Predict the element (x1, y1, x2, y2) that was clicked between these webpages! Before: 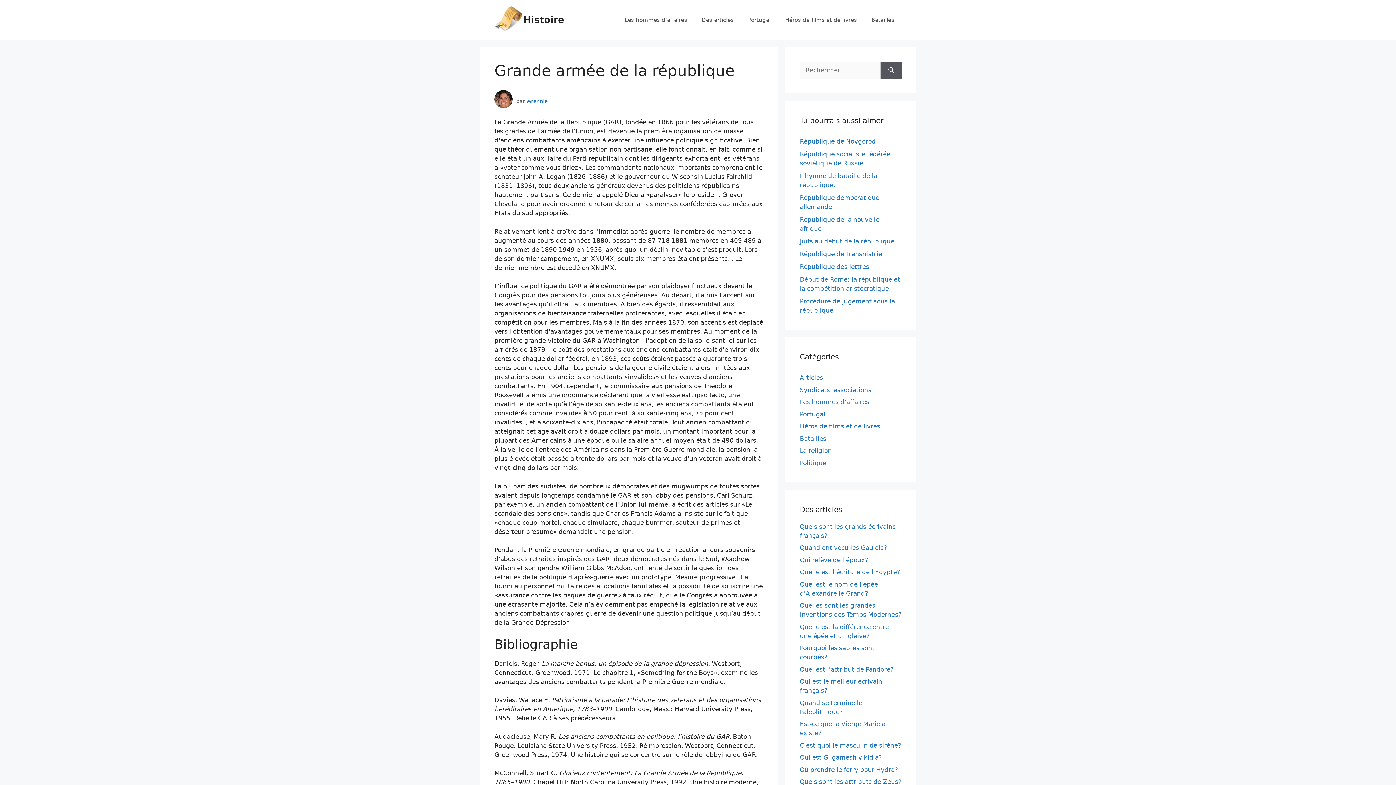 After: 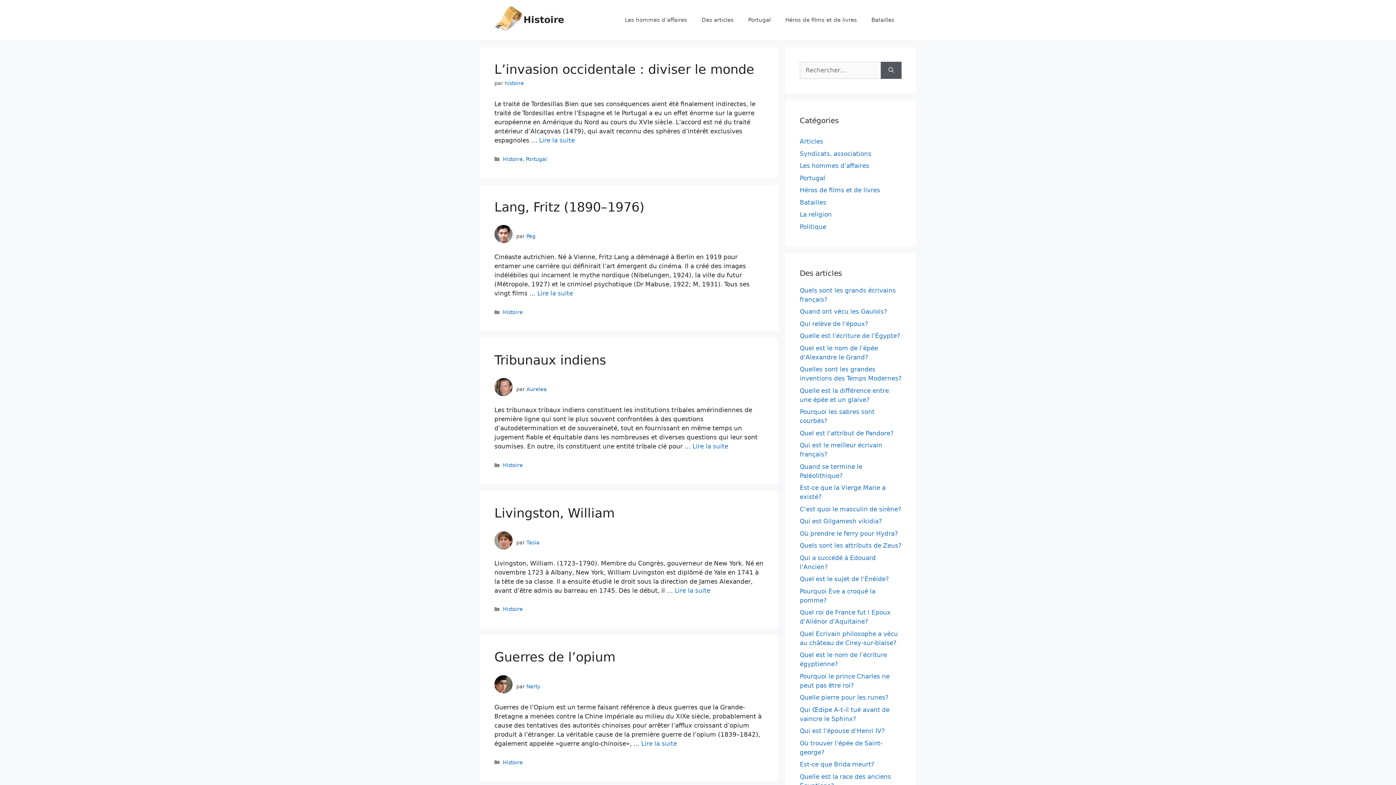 Action: label: Histoire bbox: (523, 14, 564, 25)